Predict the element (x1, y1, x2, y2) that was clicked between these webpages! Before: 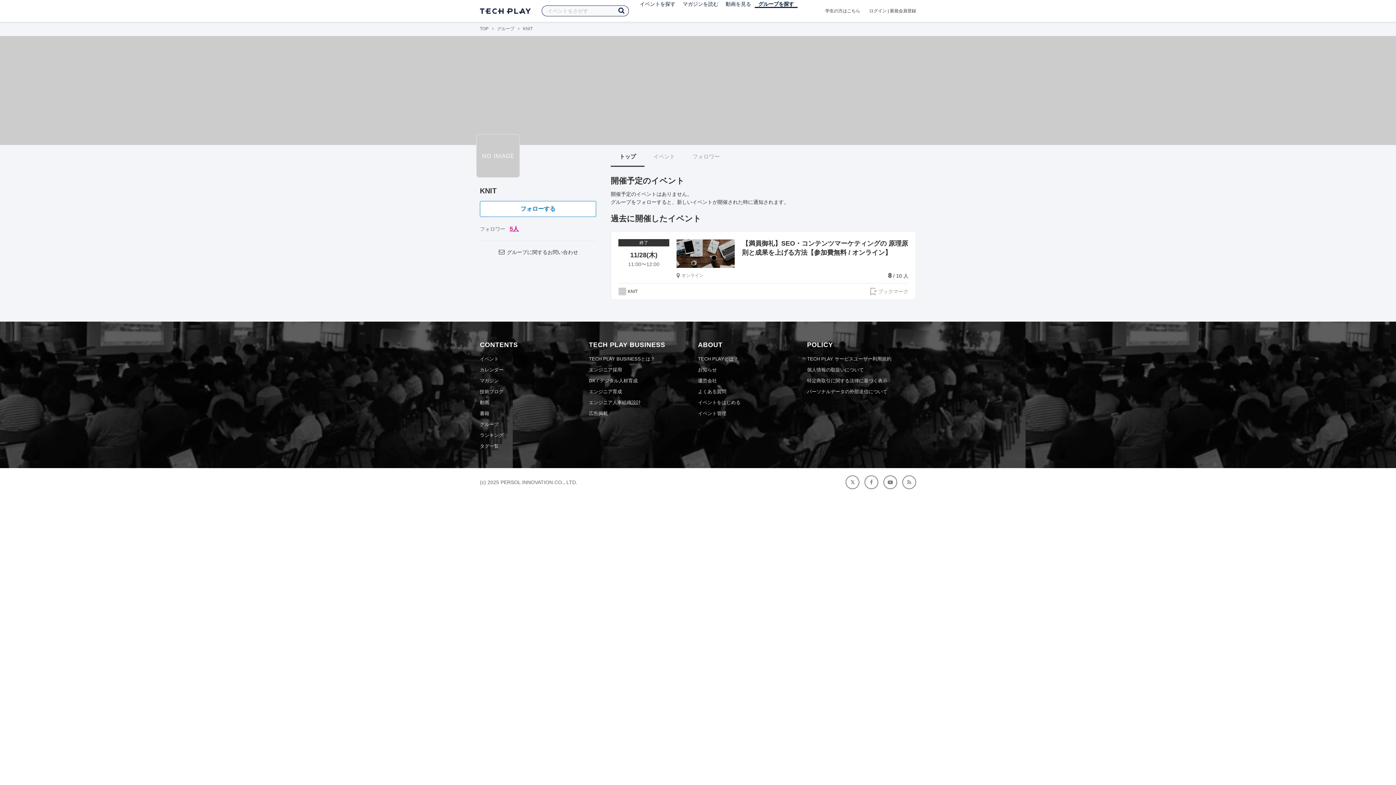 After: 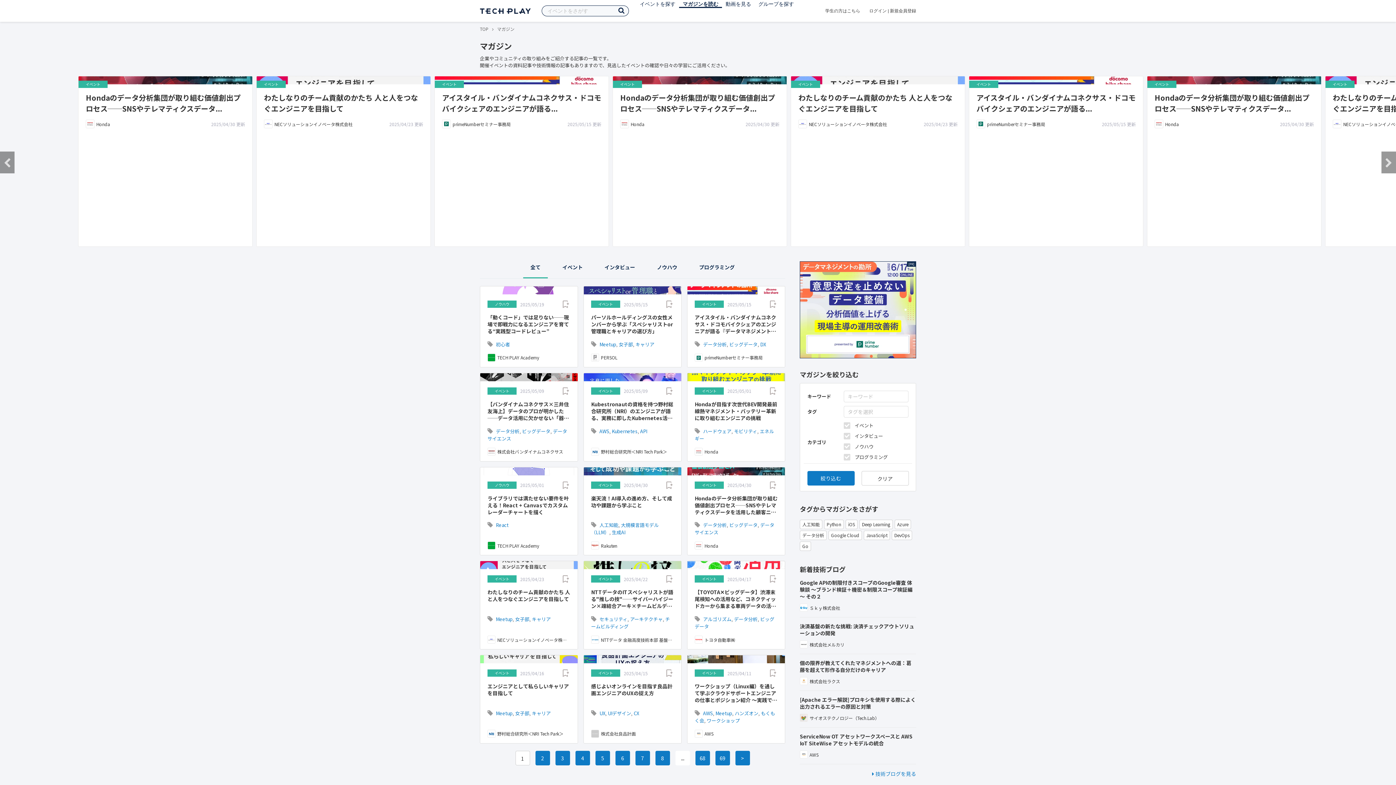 Action: label: マガジン bbox: (480, 378, 498, 383)